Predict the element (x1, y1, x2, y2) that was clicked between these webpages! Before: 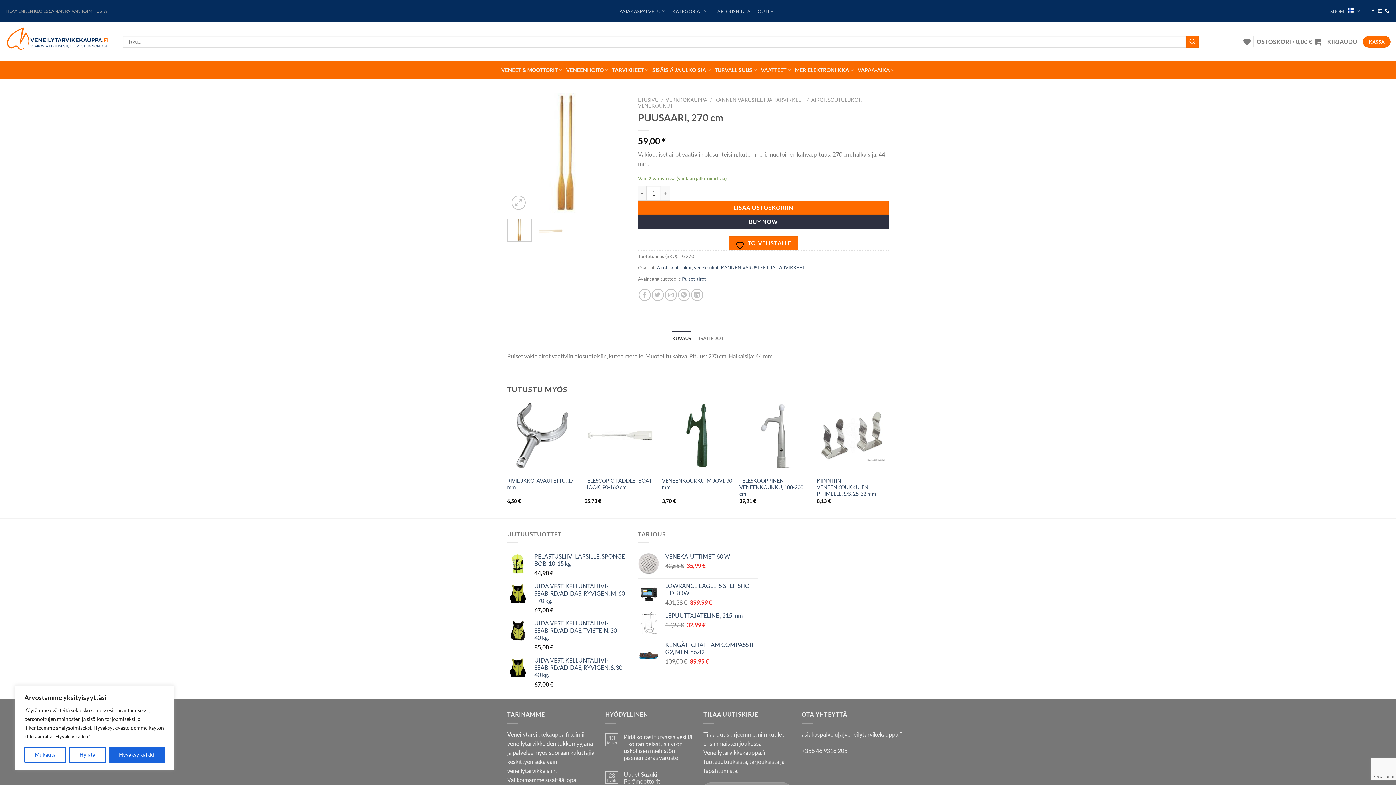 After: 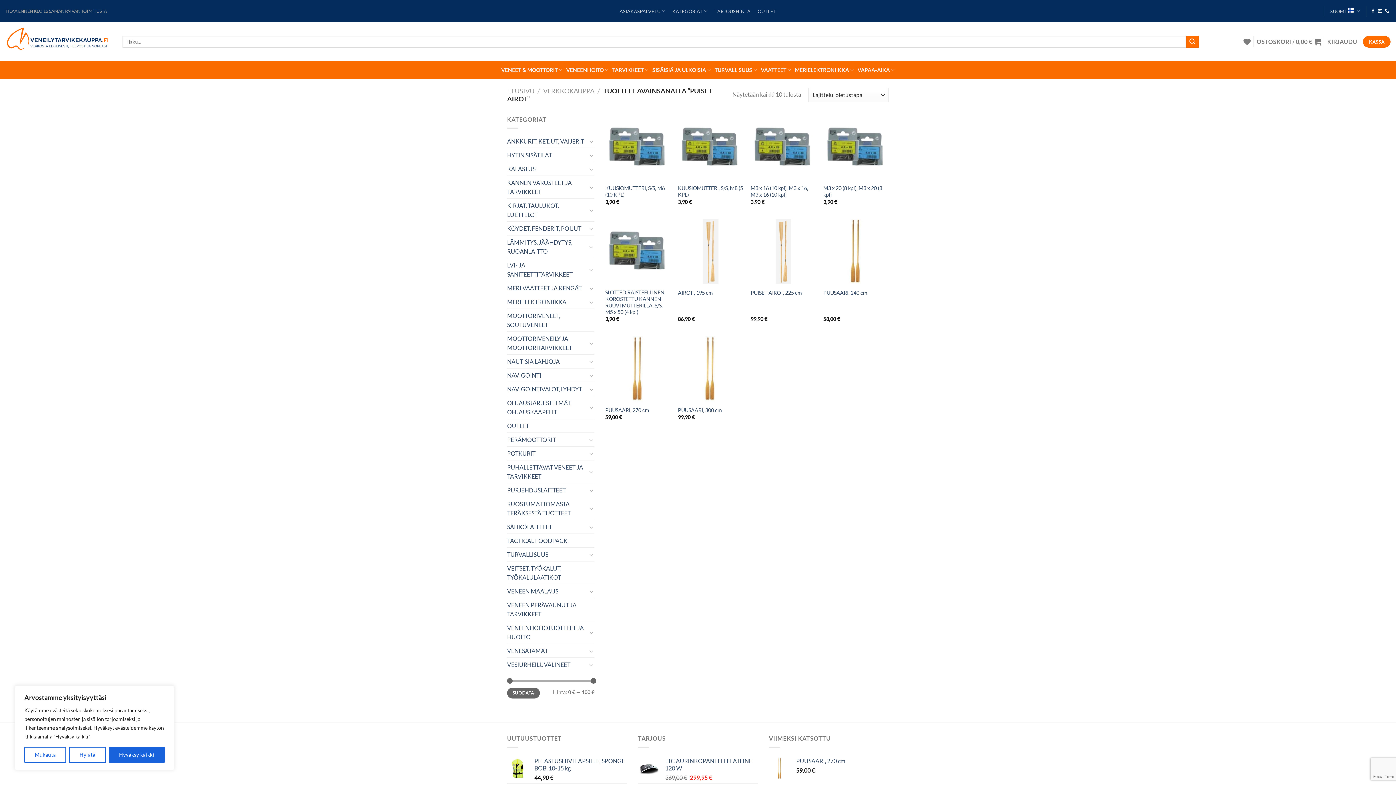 Action: bbox: (682, 276, 706, 281) label: Puiset airot